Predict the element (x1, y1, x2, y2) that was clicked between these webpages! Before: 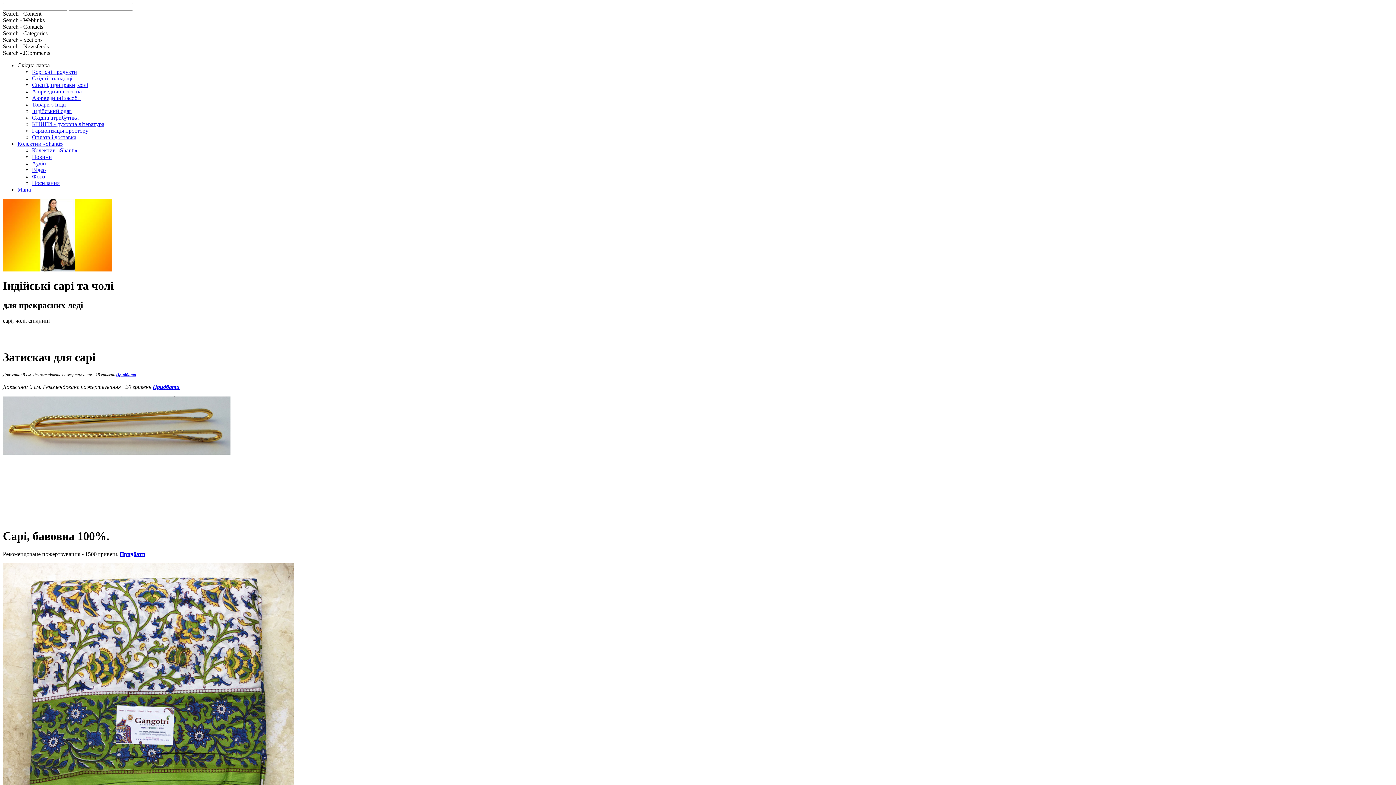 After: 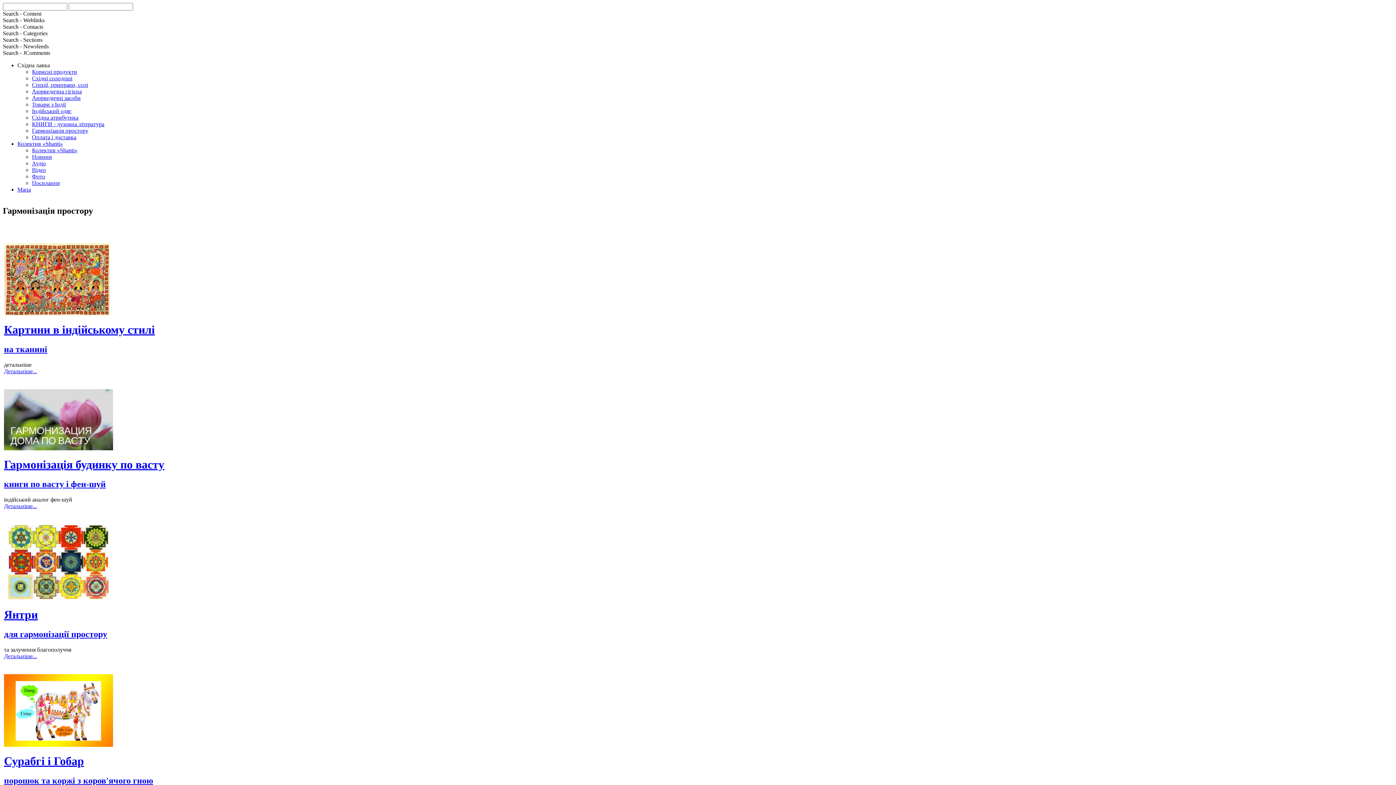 Action: bbox: (32, 127, 88, 133) label: Гармонізація простору